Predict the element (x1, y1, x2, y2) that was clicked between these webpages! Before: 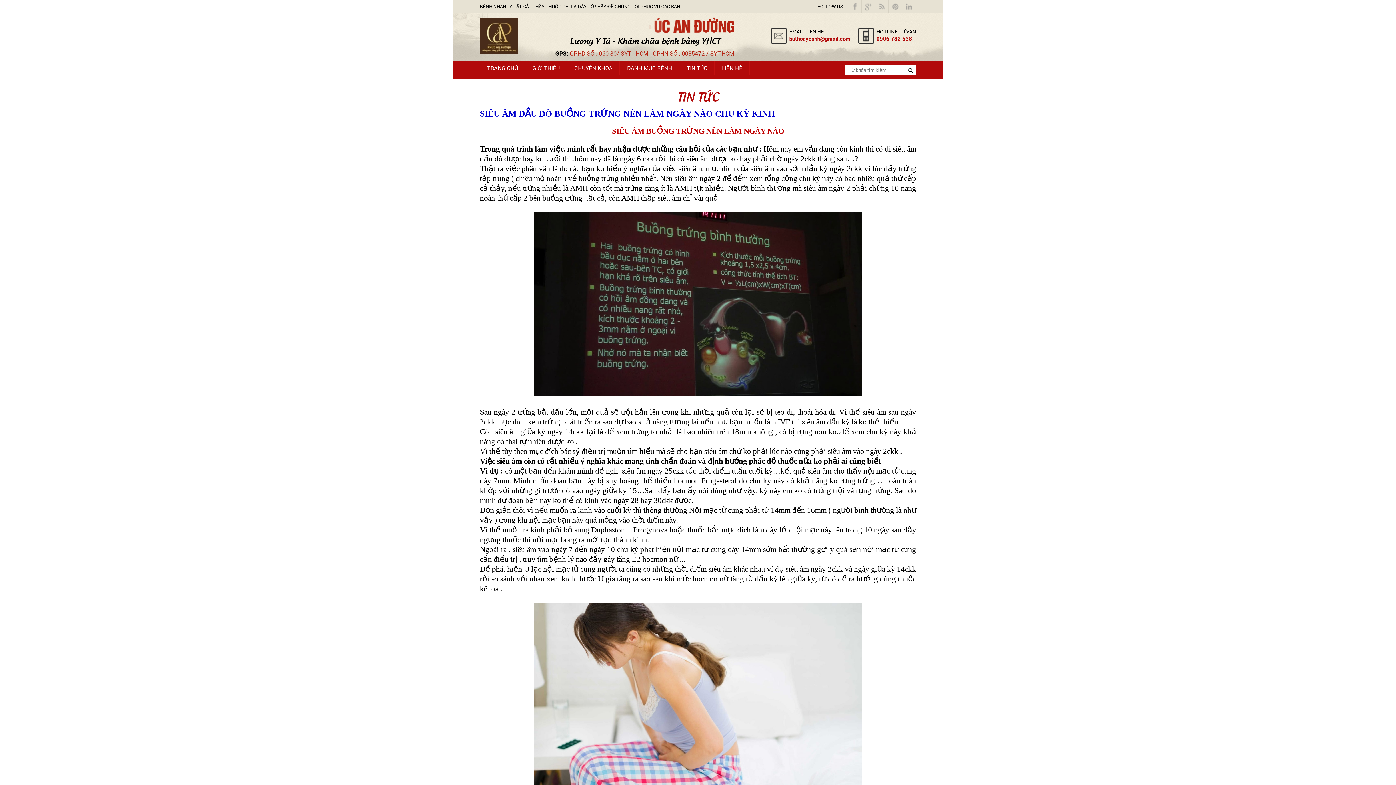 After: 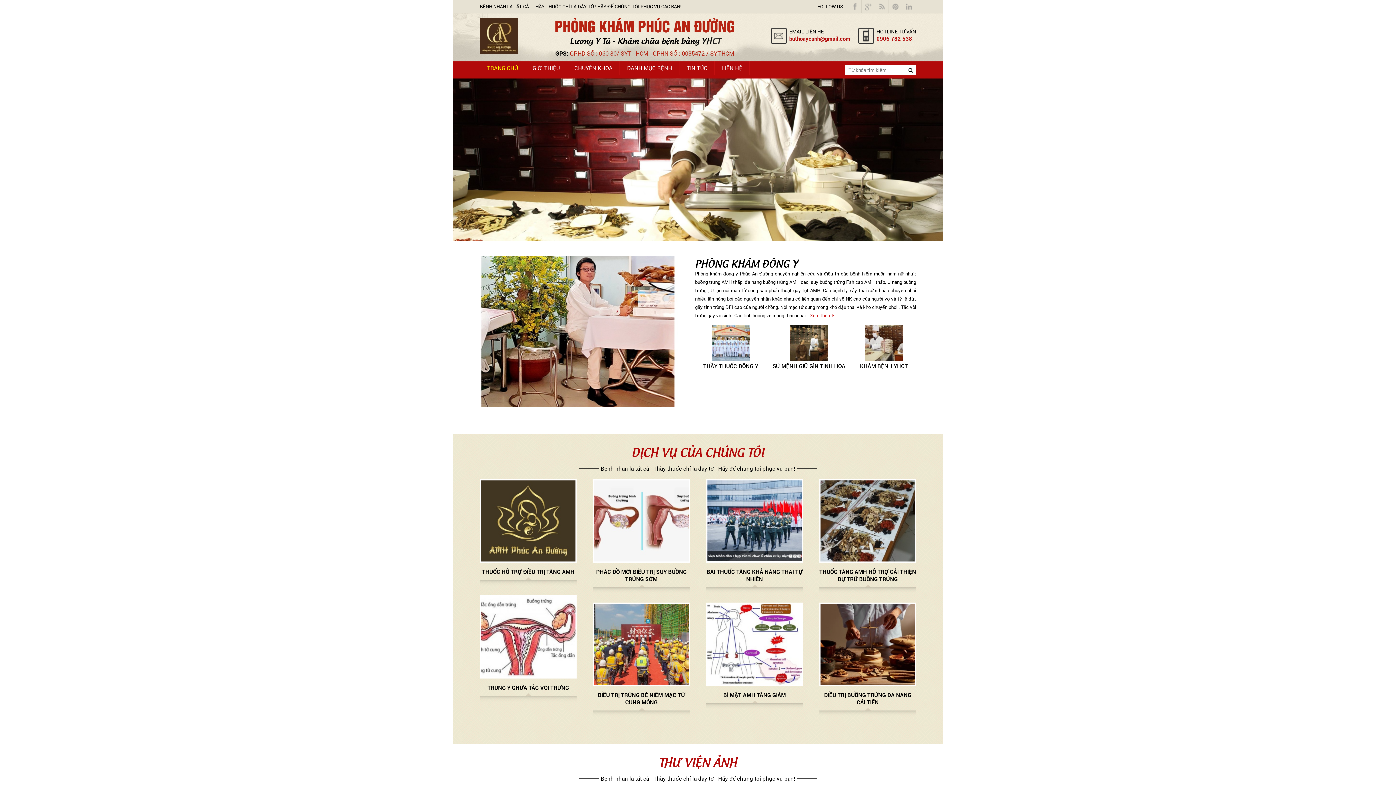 Action: bbox: (480, 33, 518, 38)